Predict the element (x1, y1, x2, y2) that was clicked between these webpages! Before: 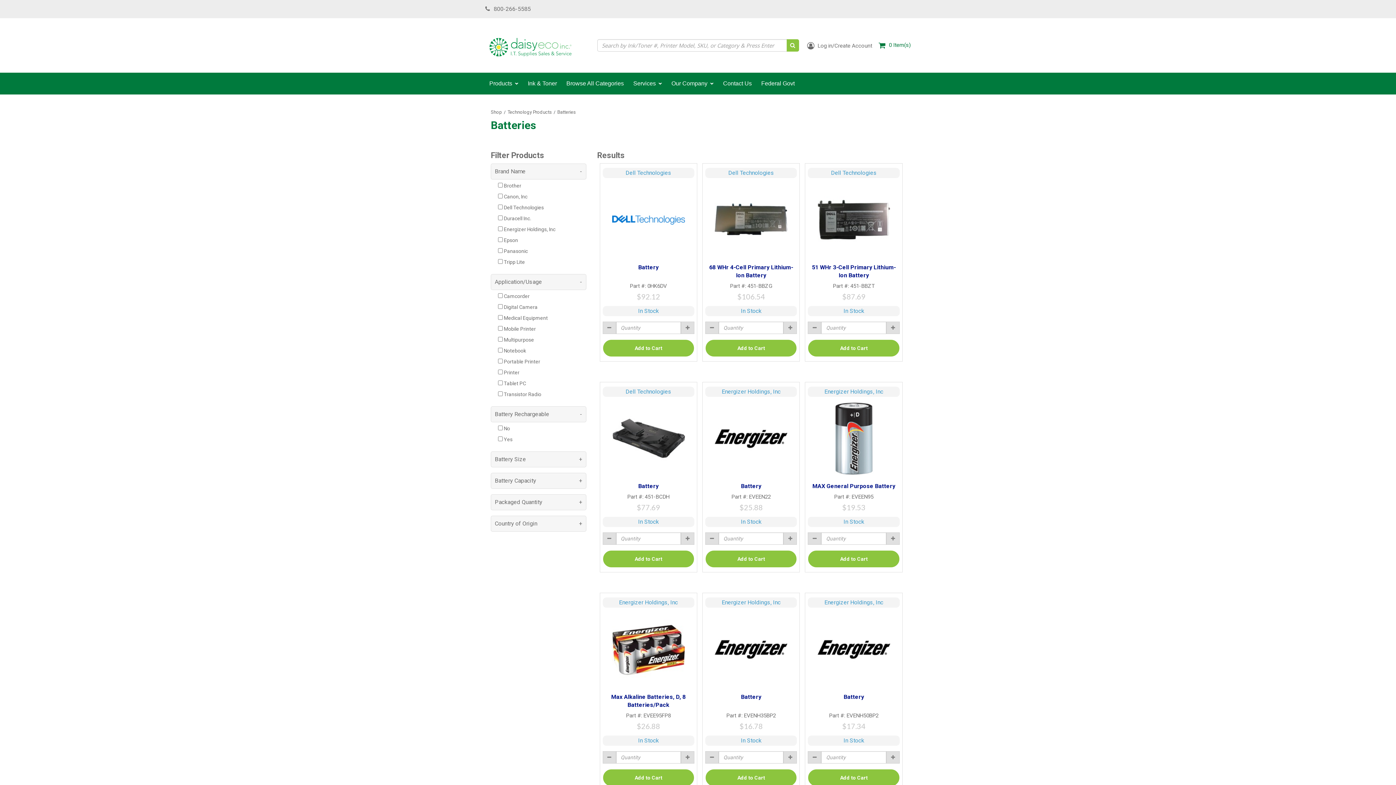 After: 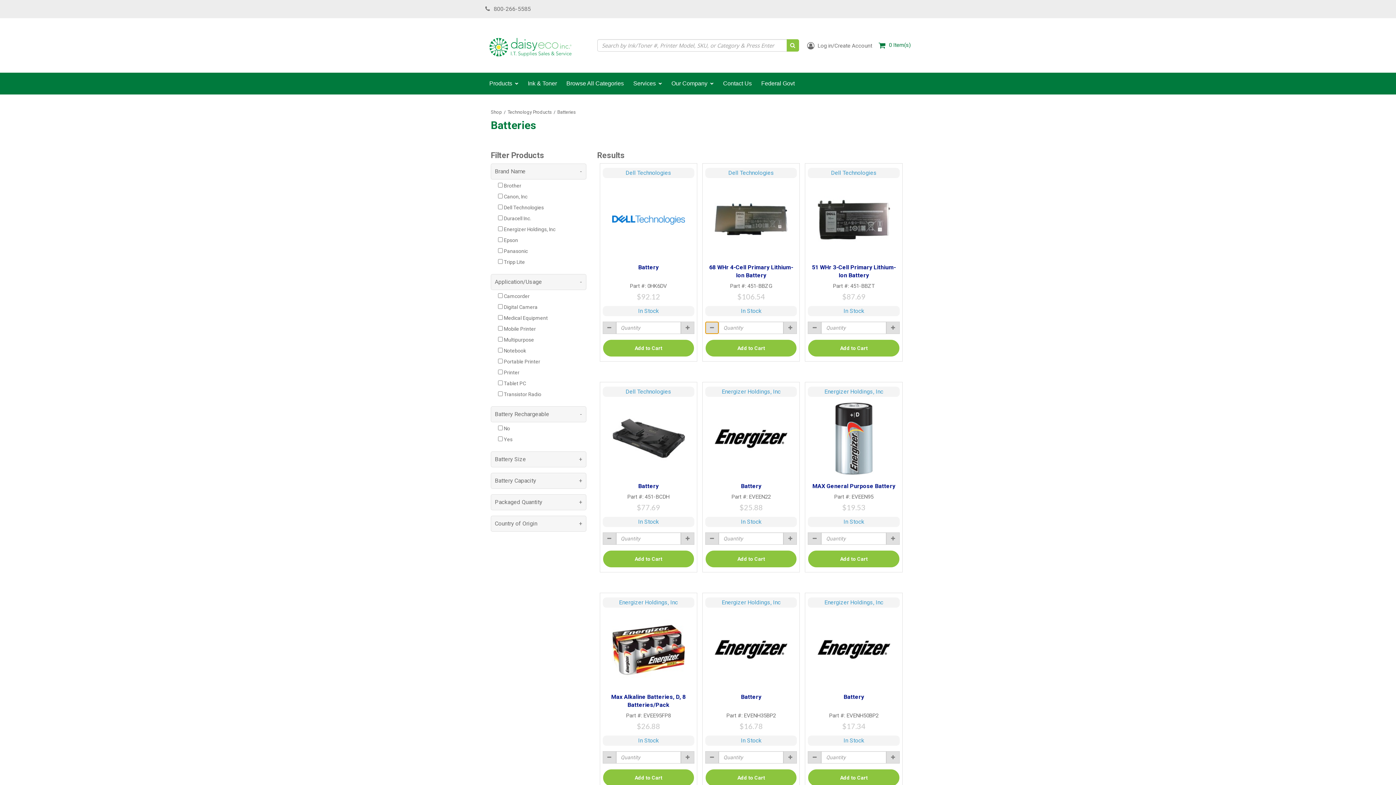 Action: bbox: (705, 321, 718, 334)